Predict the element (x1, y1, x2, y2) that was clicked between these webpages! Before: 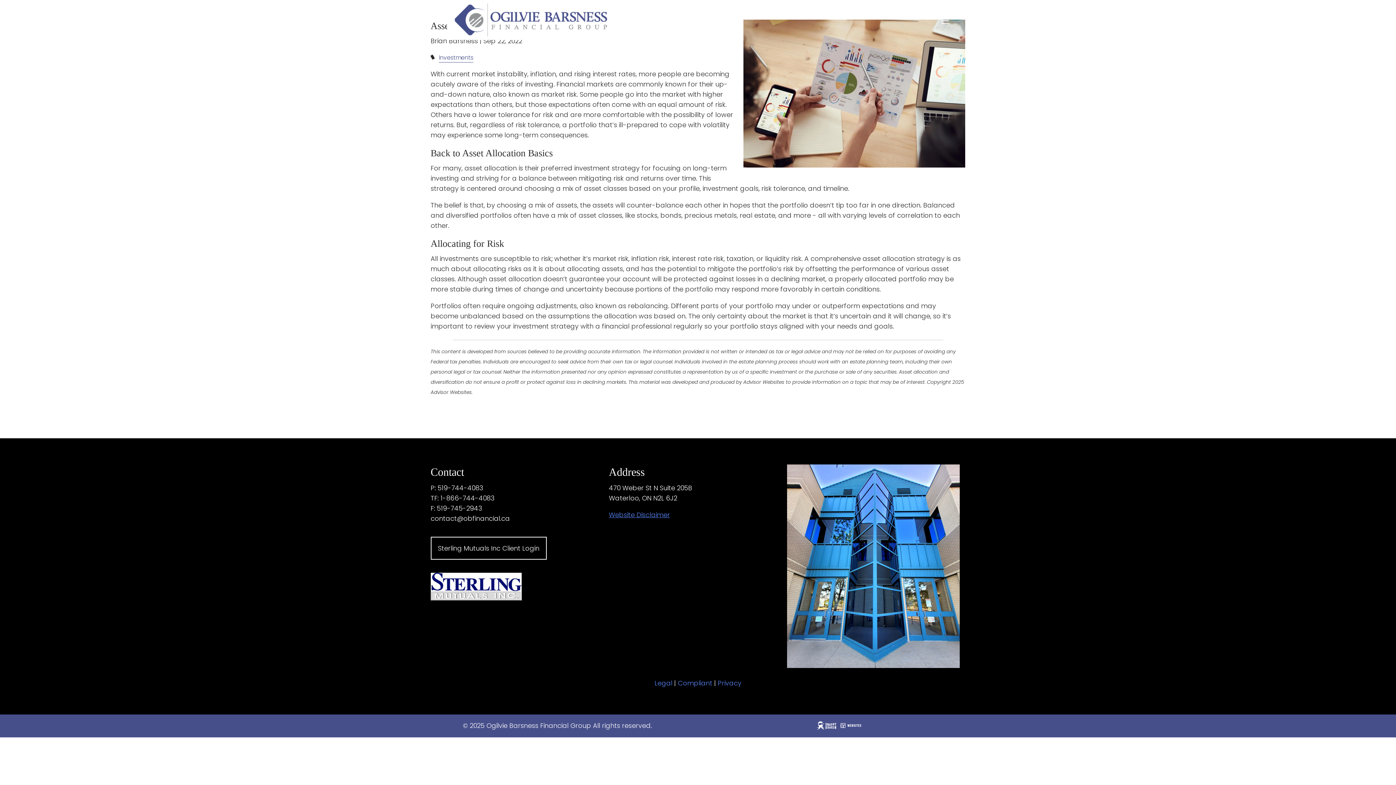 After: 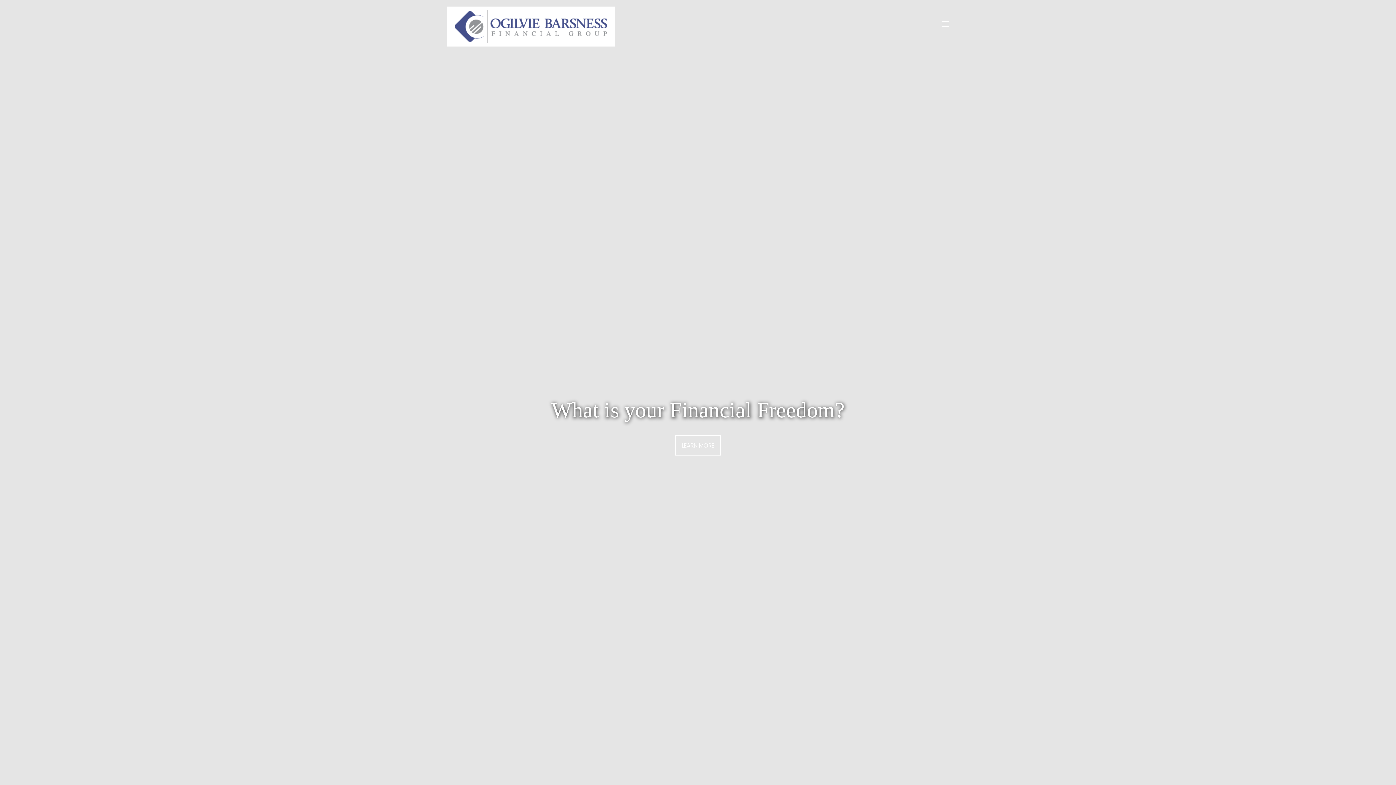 Action: bbox: (447, 0, 620, 40)